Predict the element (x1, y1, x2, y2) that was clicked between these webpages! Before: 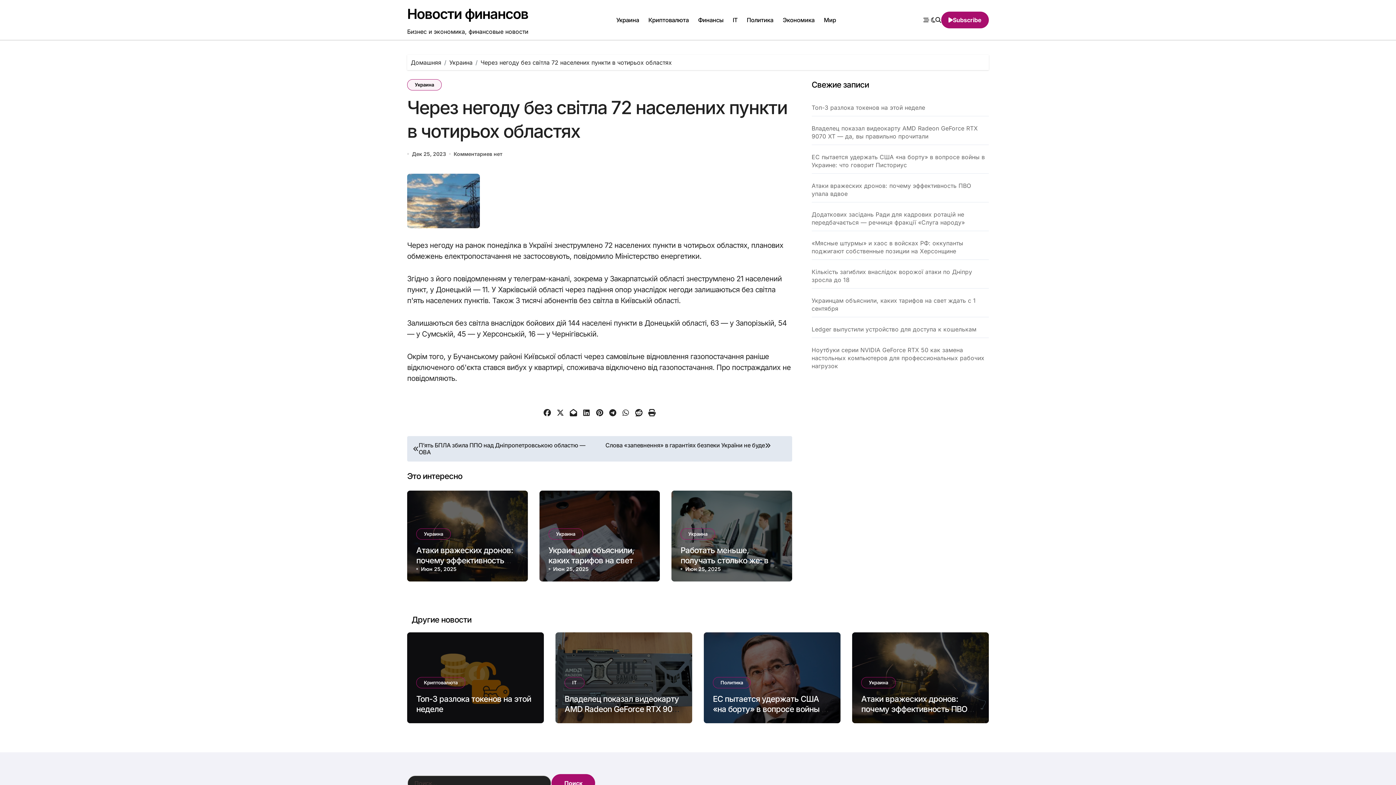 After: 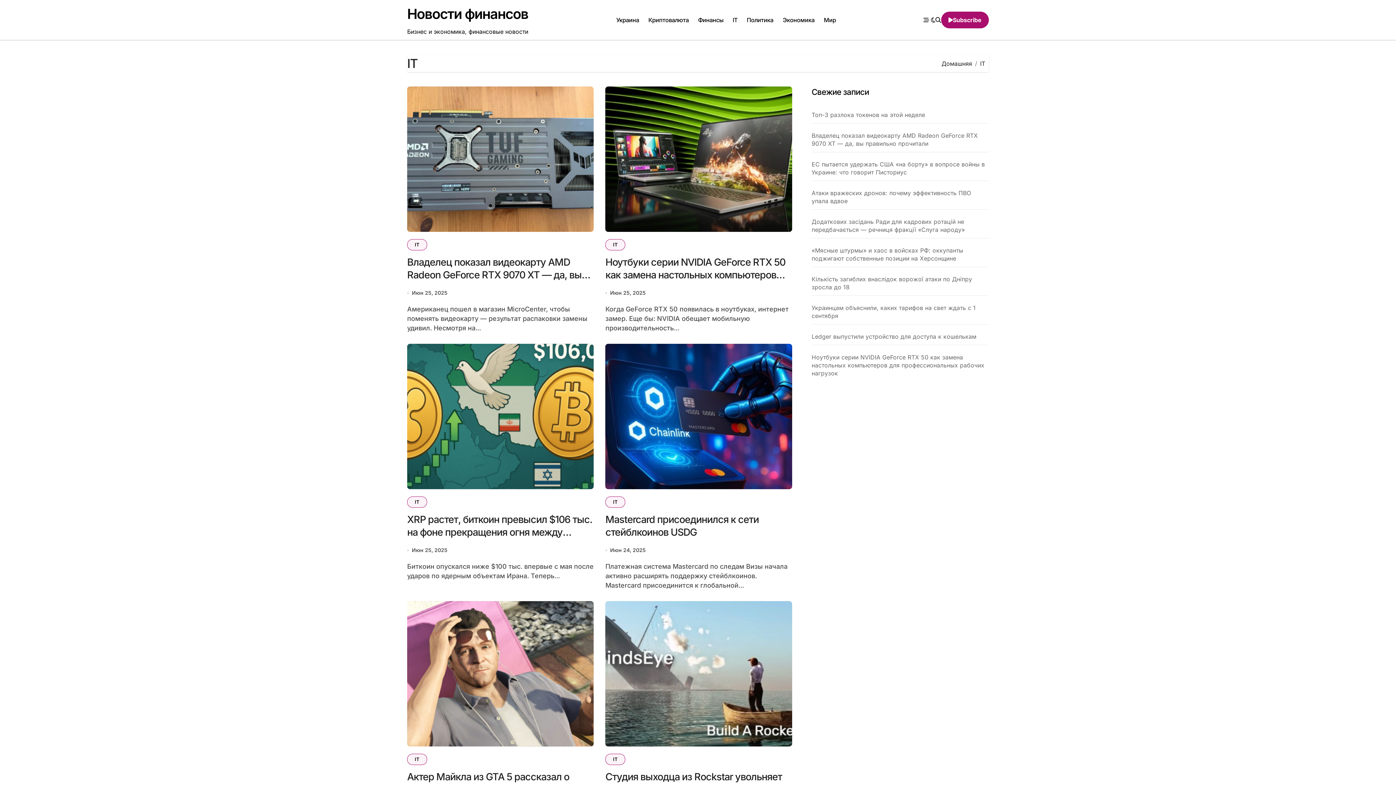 Action: bbox: (728, 10, 742, 29) label: IT